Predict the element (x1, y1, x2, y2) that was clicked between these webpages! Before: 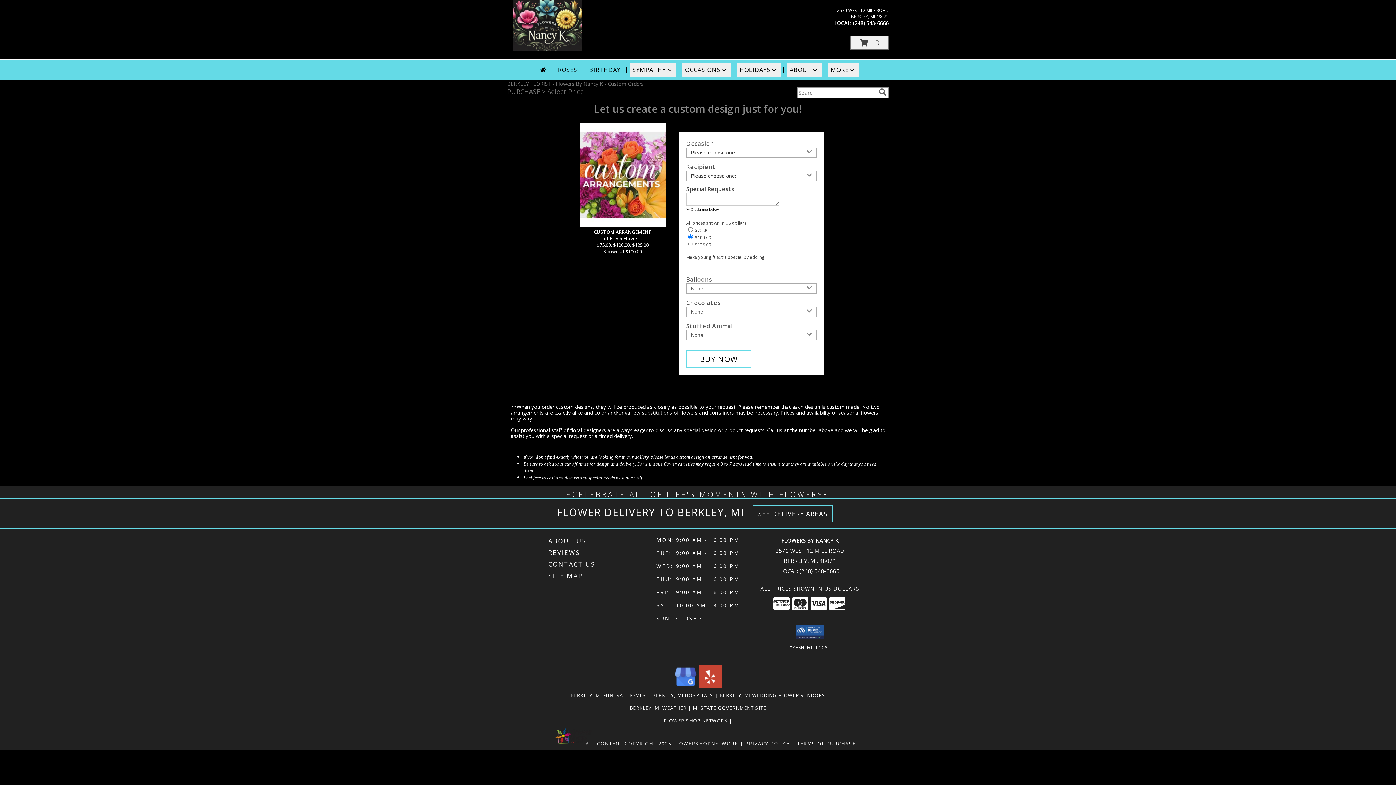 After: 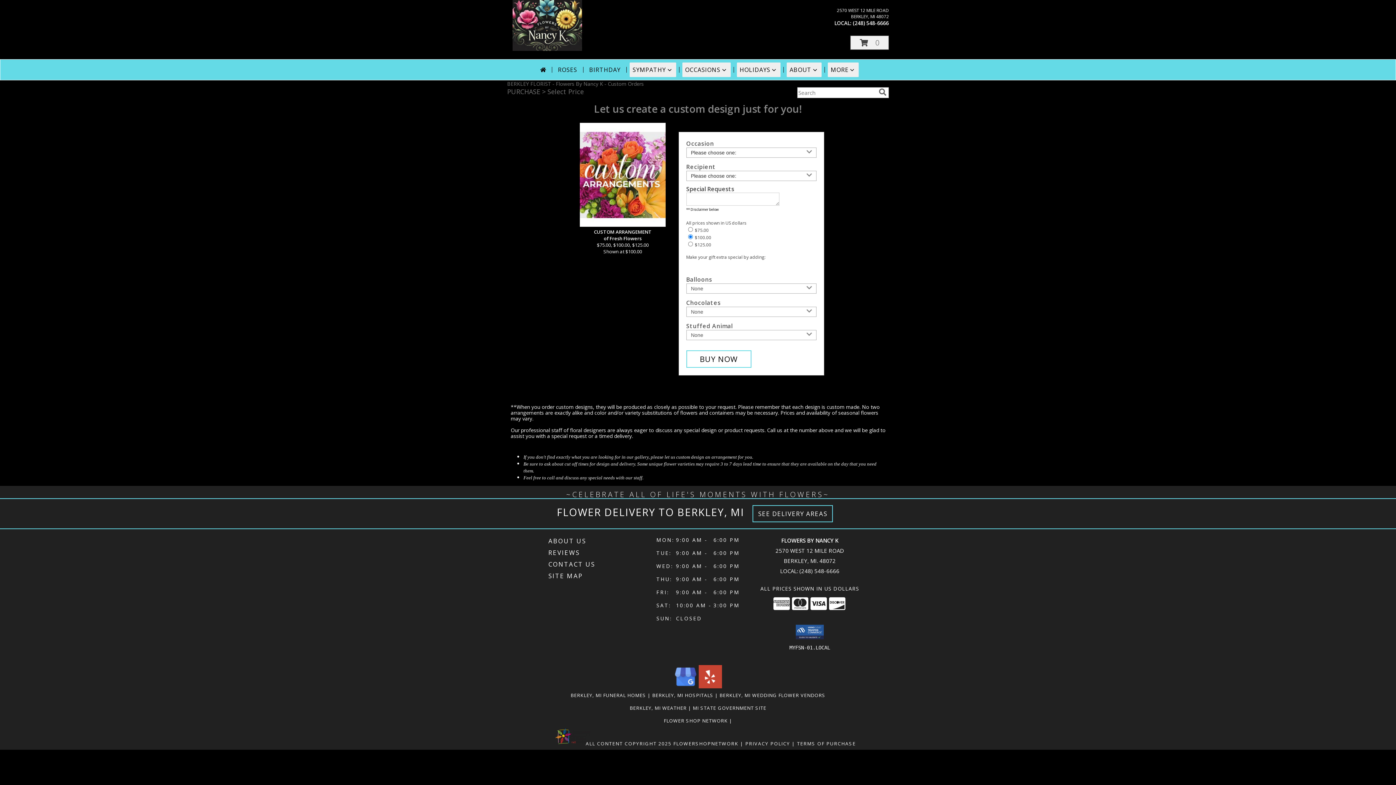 Action: bbox: (674, 683, 697, 690) label: View our Google Business Page